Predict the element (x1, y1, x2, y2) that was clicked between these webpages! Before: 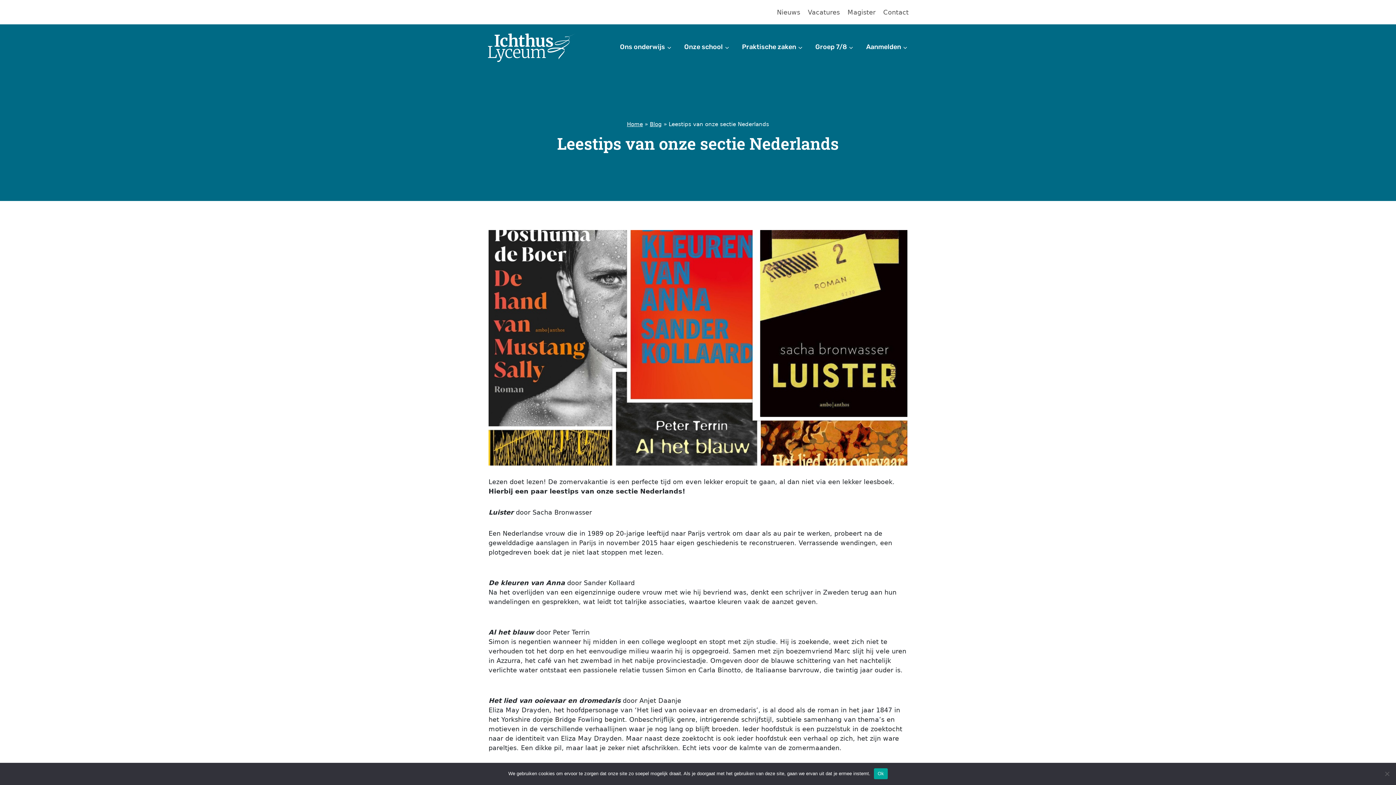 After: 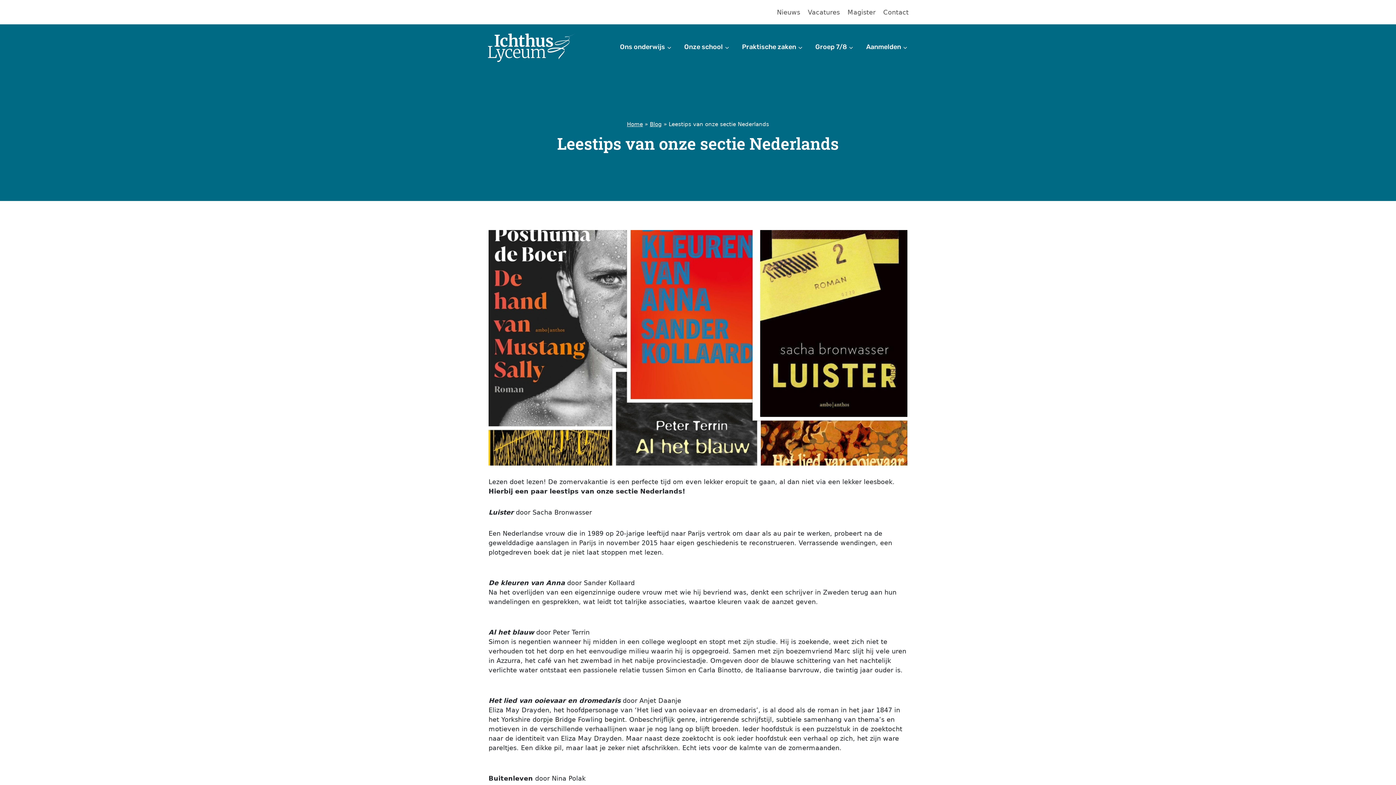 Action: label: Ok bbox: (874, 768, 887, 779)